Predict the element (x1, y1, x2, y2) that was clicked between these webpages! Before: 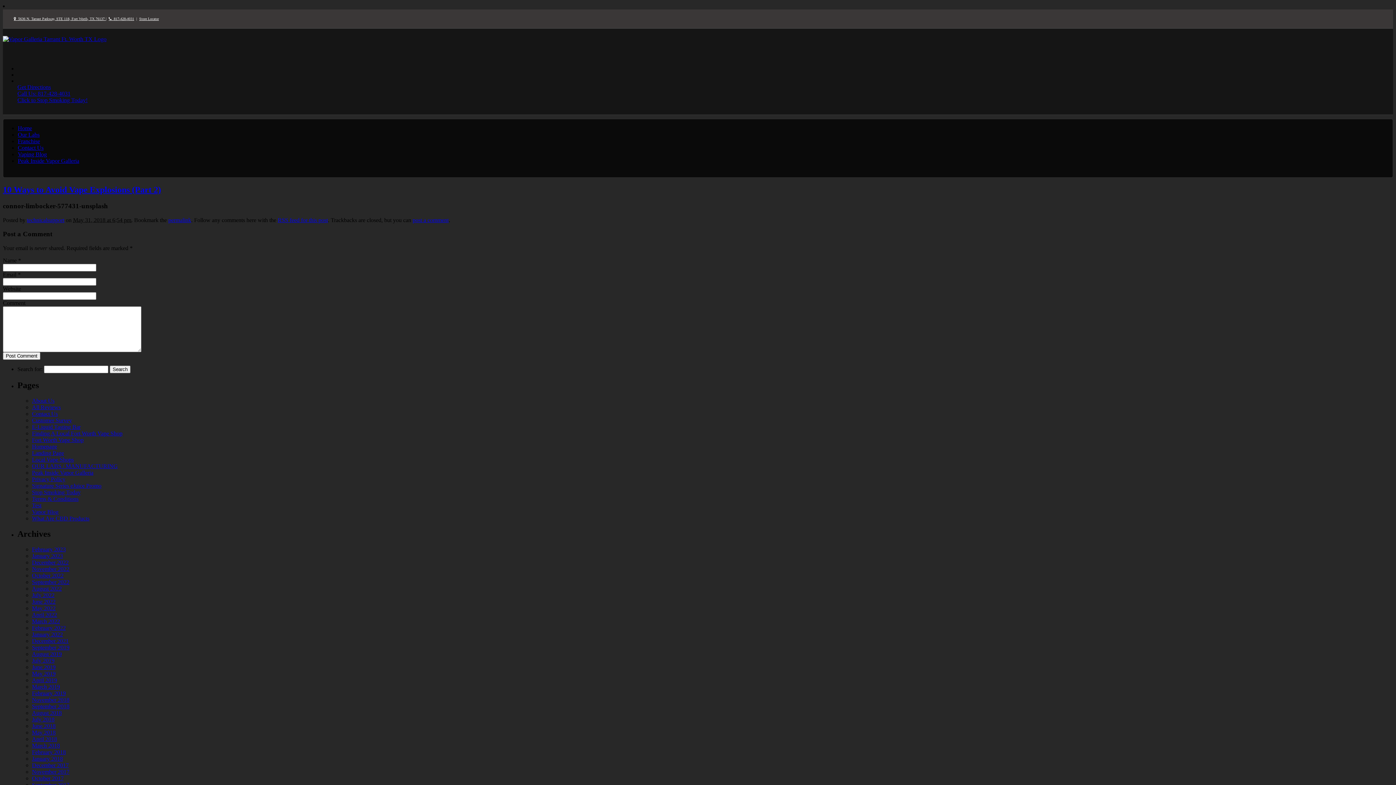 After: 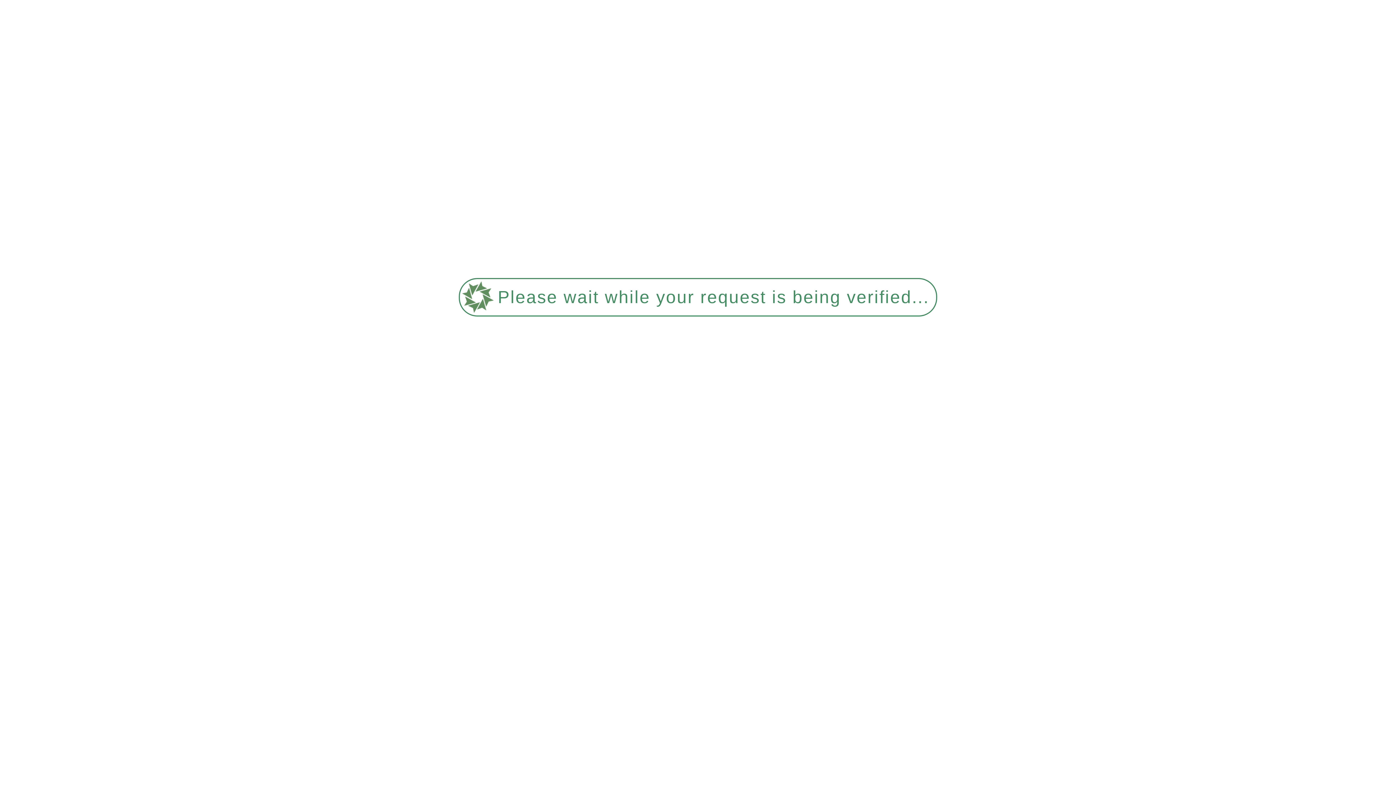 Action: label: September 2022 bbox: (32, 579, 69, 585)